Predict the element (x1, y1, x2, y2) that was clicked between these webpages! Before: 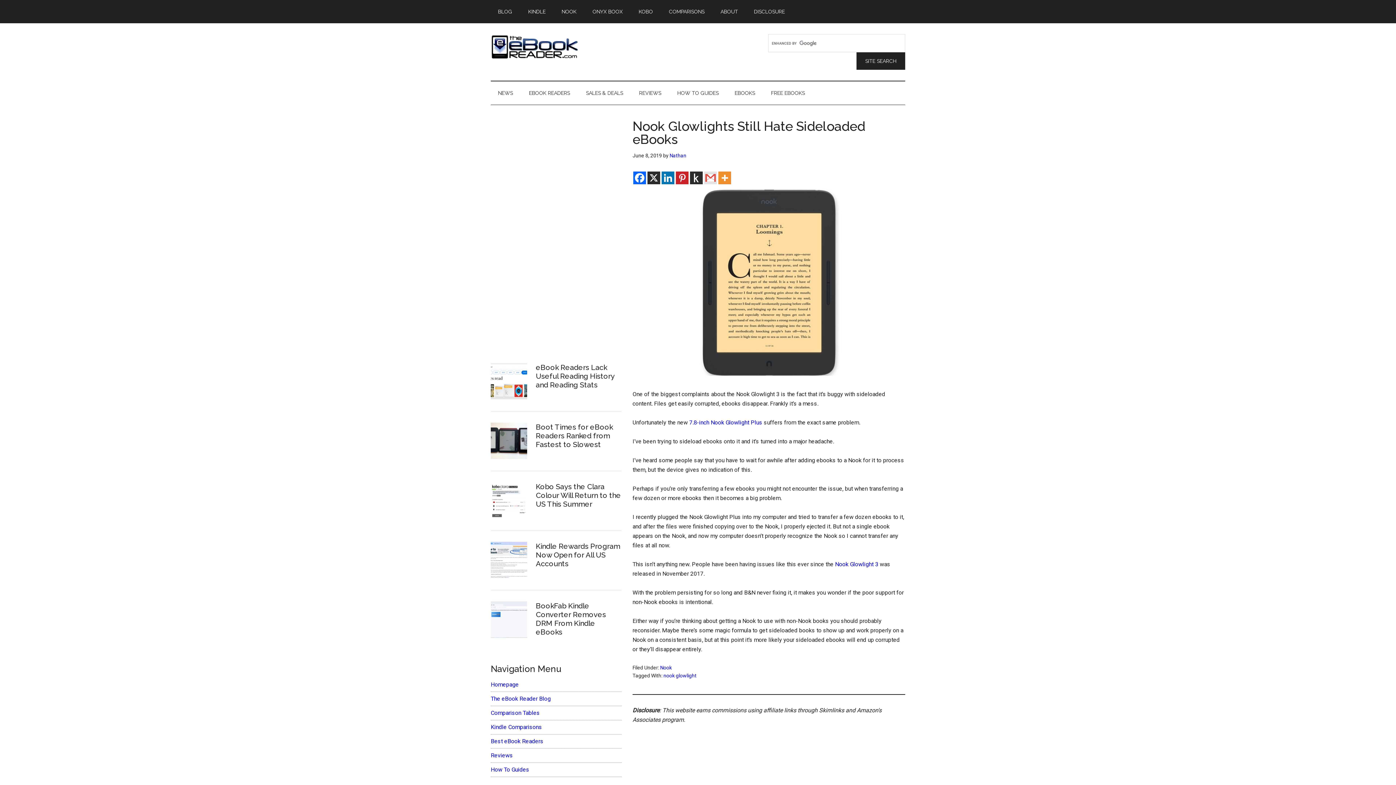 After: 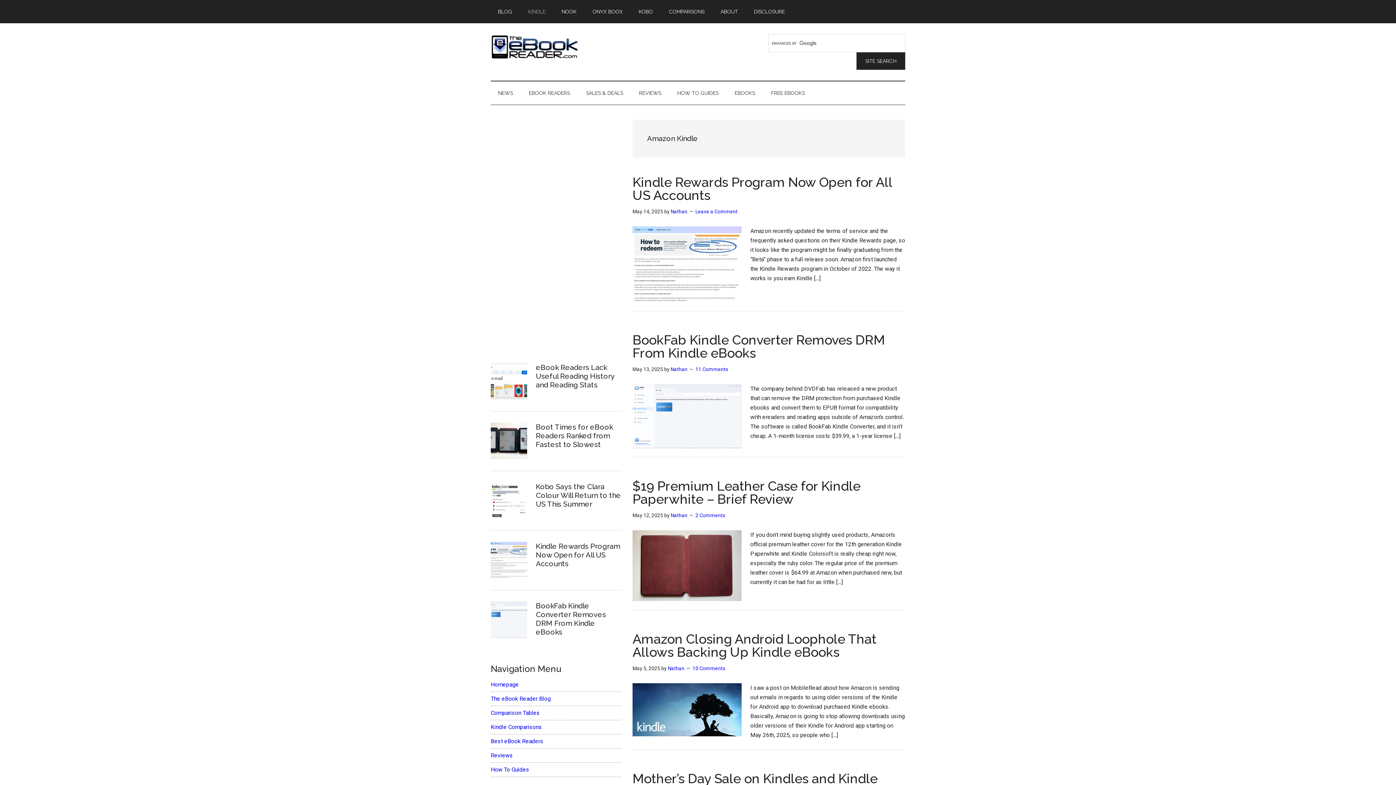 Action: label: KINDLE bbox: (521, 0, 553, 23)